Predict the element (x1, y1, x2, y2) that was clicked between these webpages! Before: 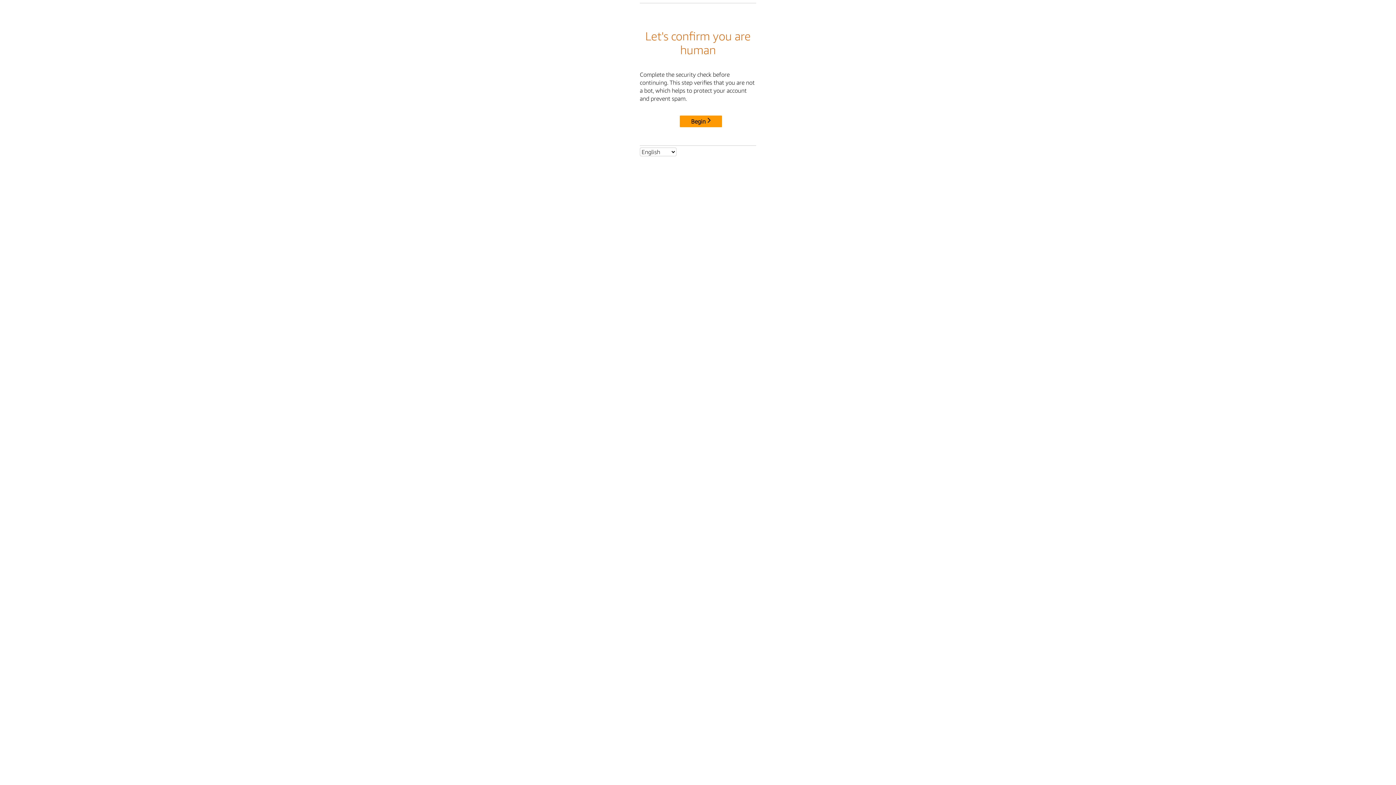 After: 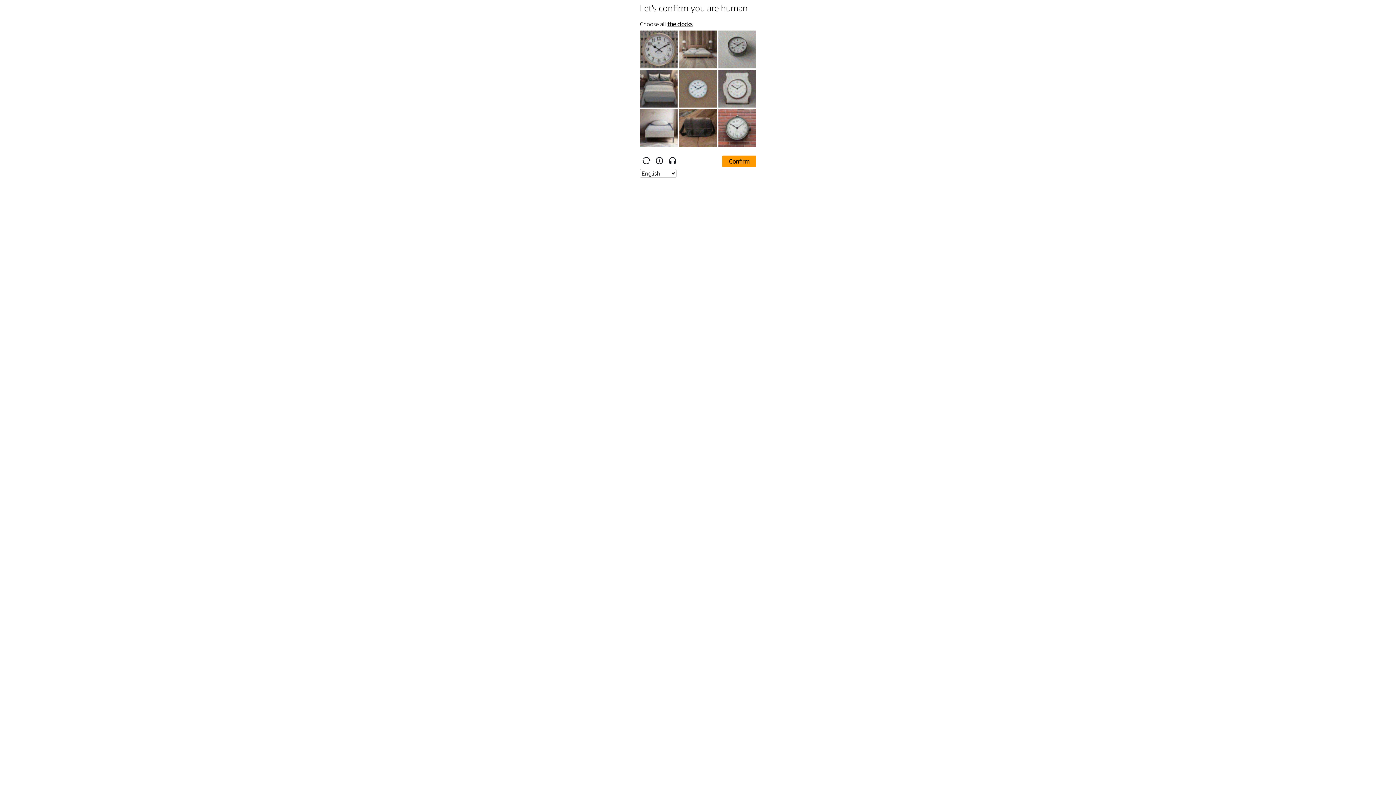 Action: label: Begin bbox: (680, 115, 722, 127)